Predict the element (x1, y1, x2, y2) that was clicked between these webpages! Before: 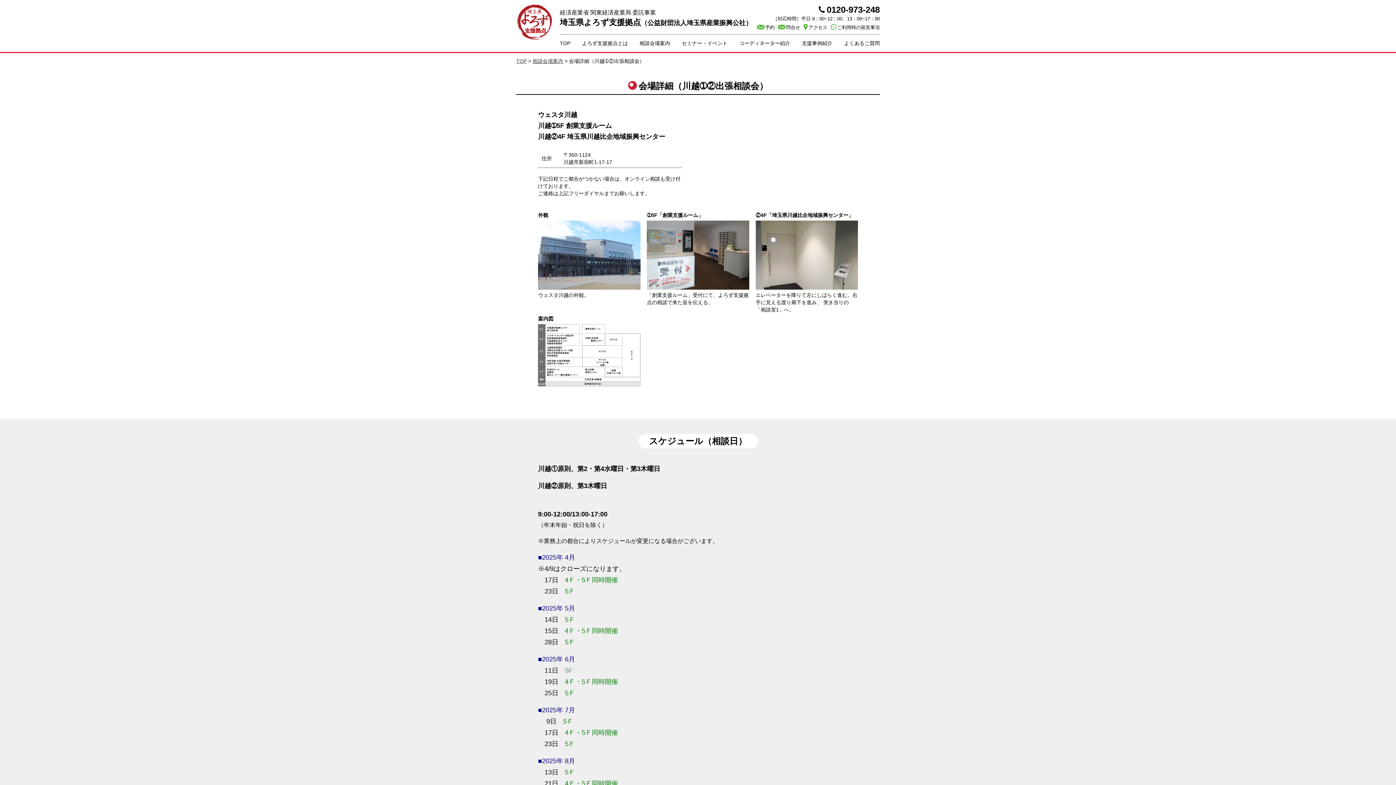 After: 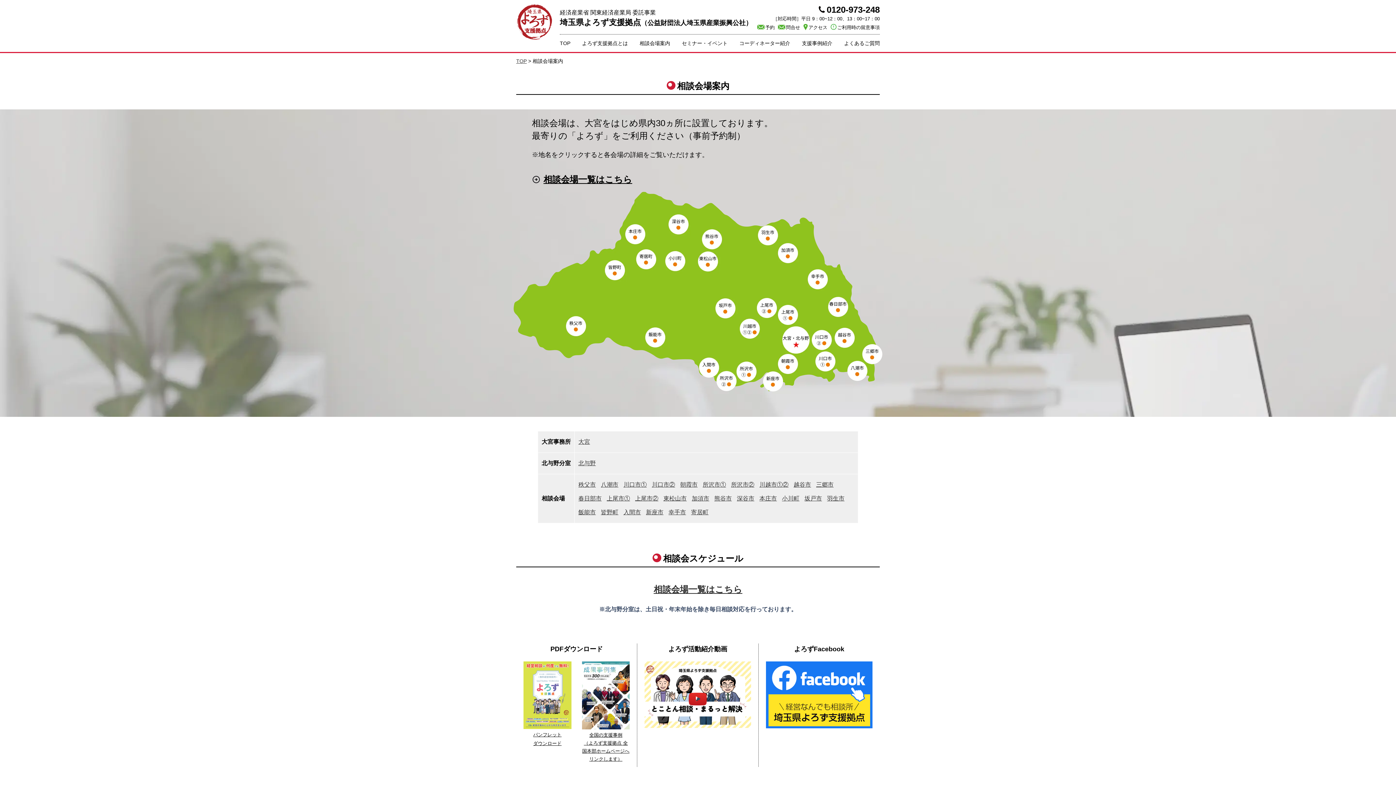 Action: label: 相談会場案内 bbox: (532, 58, 563, 64)